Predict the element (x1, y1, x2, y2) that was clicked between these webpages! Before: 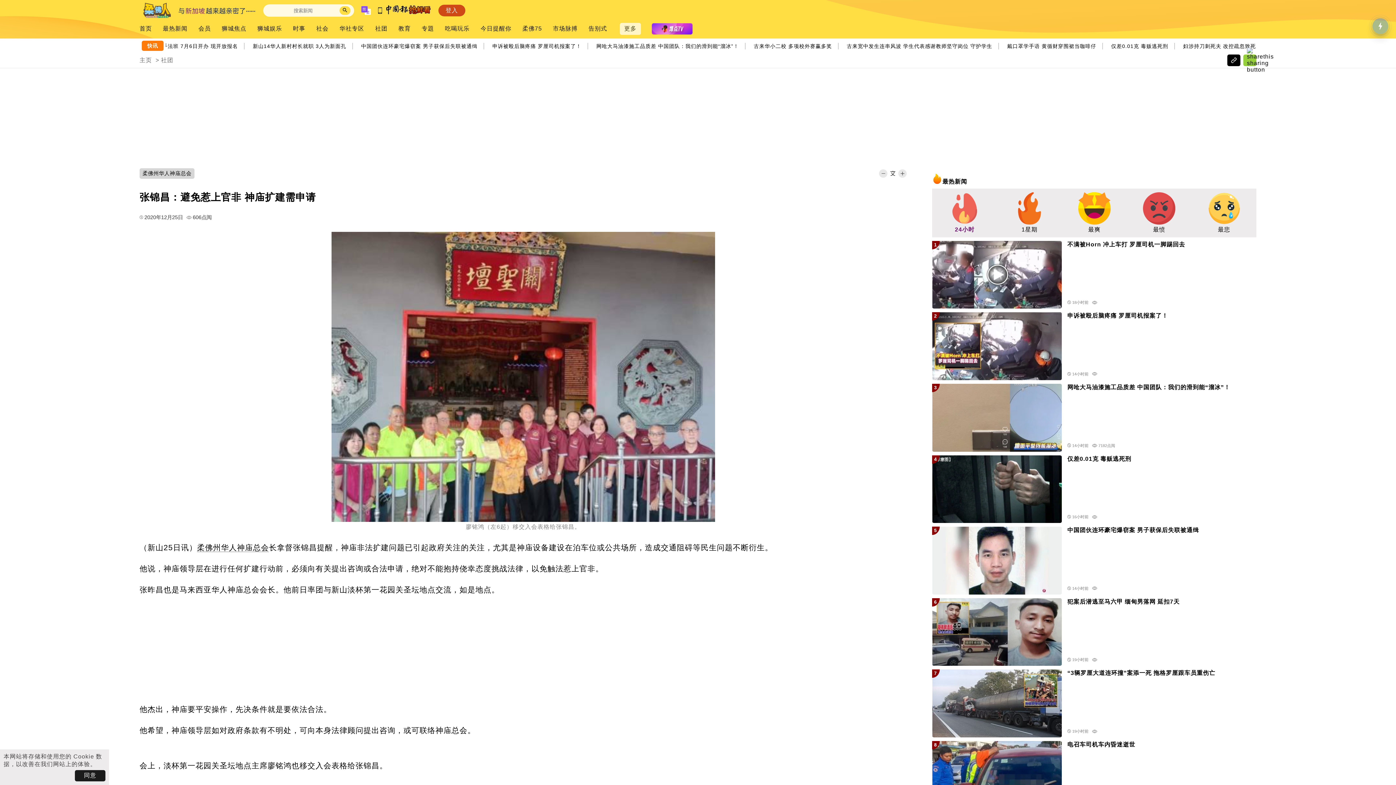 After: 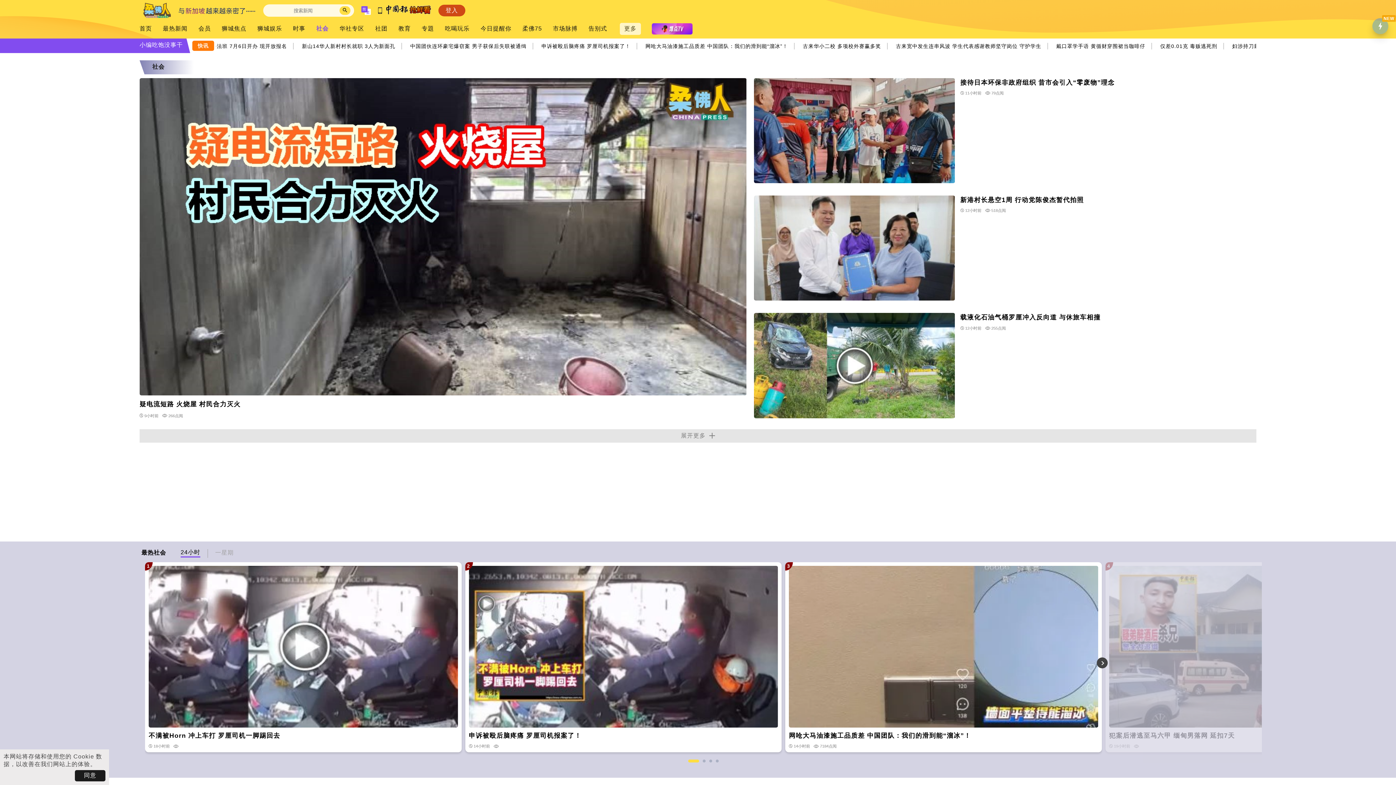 Action: label: 社会 bbox: (316, 25, 328, 32)